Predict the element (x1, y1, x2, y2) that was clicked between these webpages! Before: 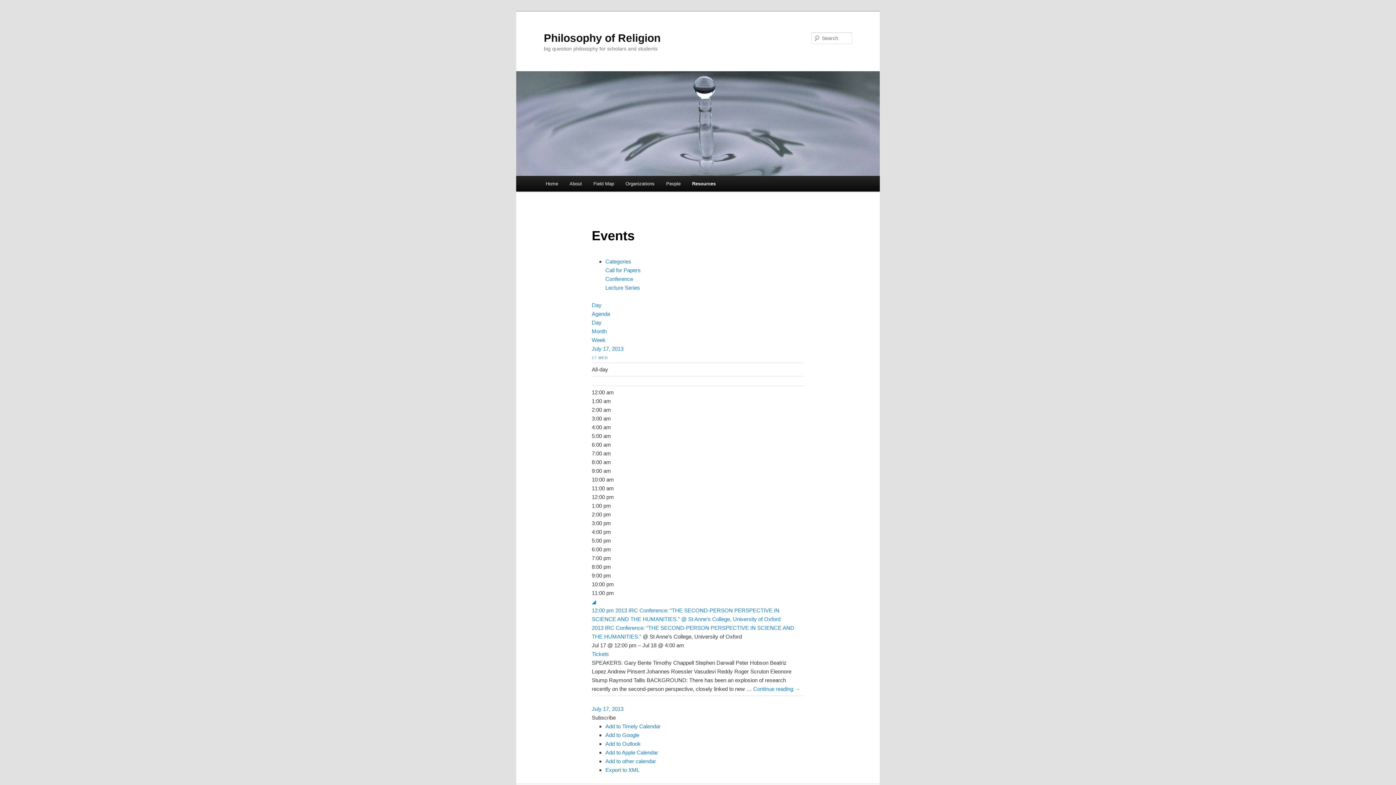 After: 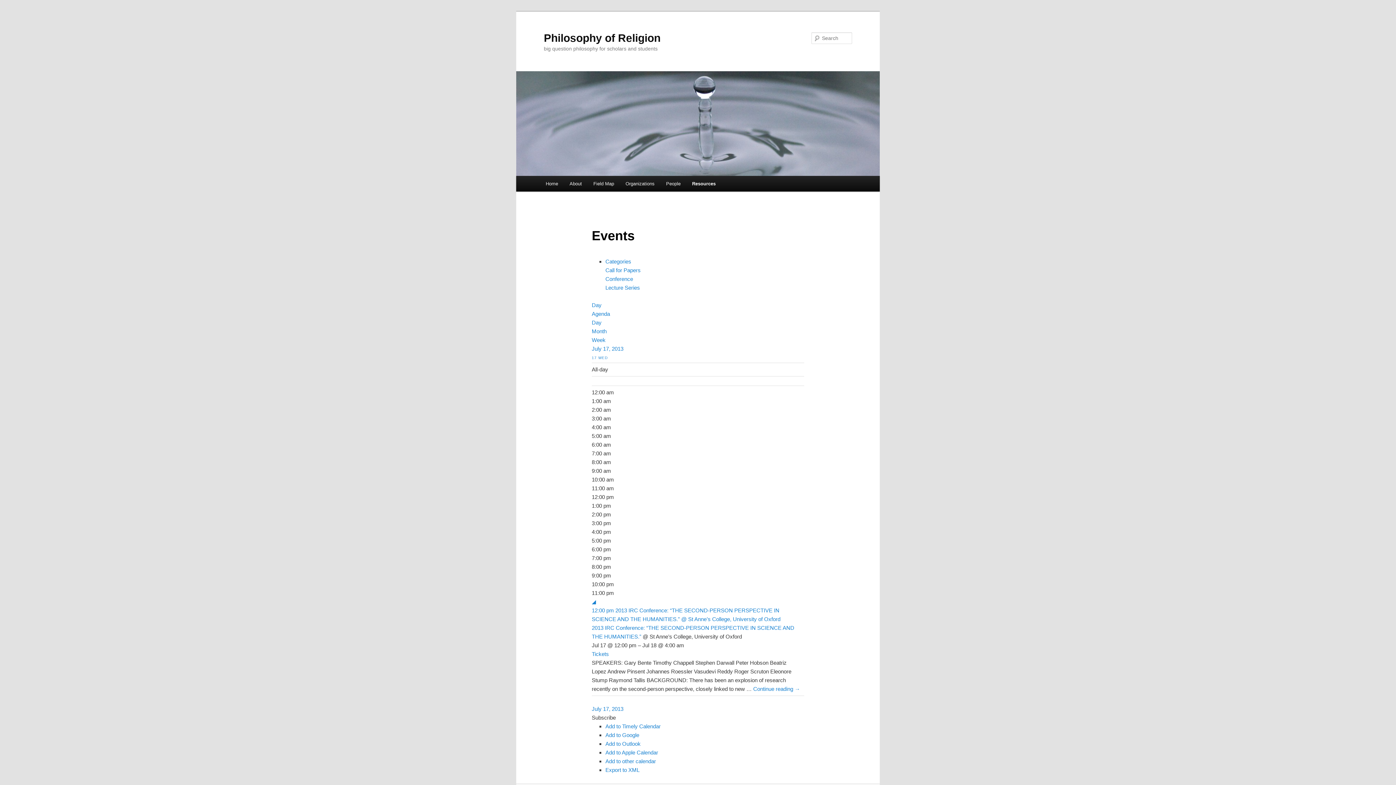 Action: bbox: (591, 714, 615, 721) label: Subscribe